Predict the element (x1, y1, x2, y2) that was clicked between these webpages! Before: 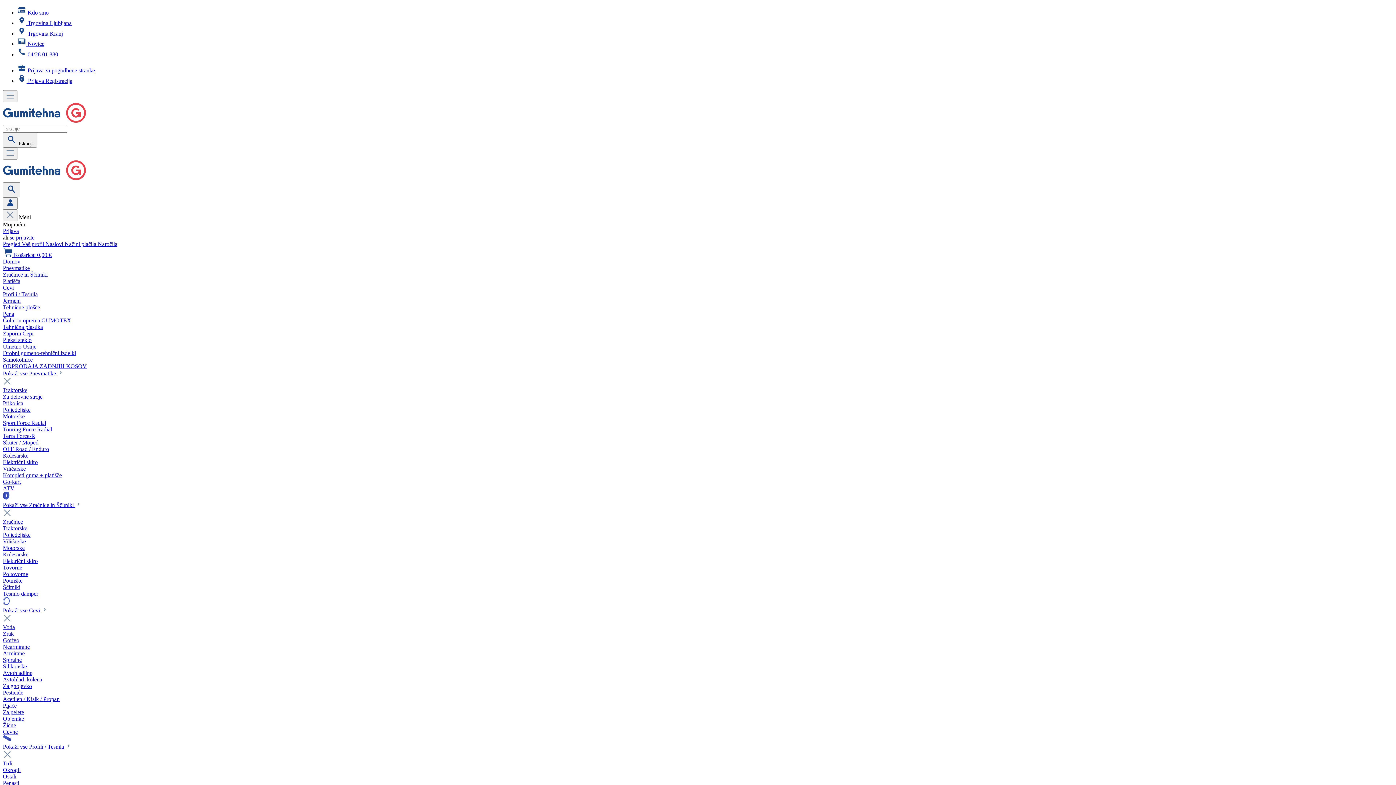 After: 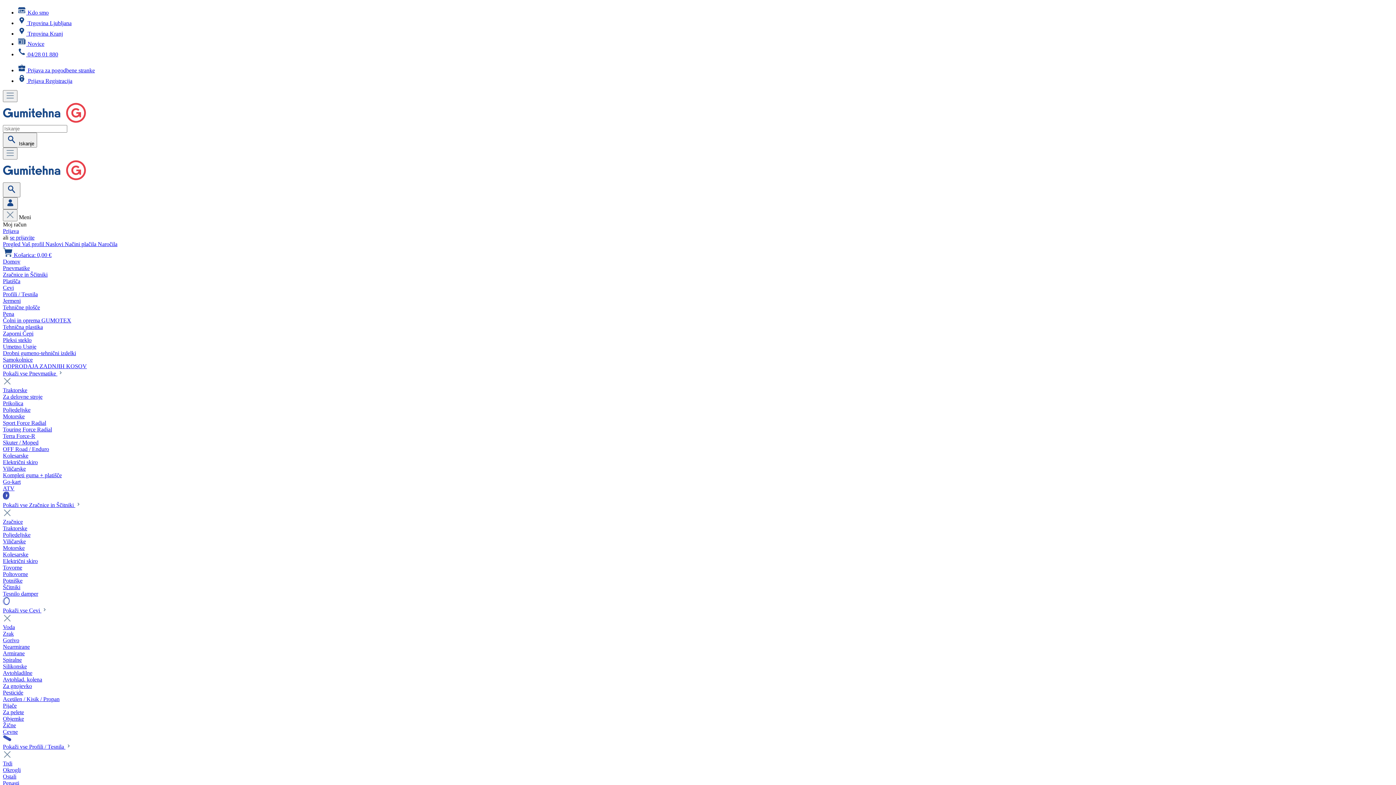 Action: bbox: (2, 600, 9, 606)